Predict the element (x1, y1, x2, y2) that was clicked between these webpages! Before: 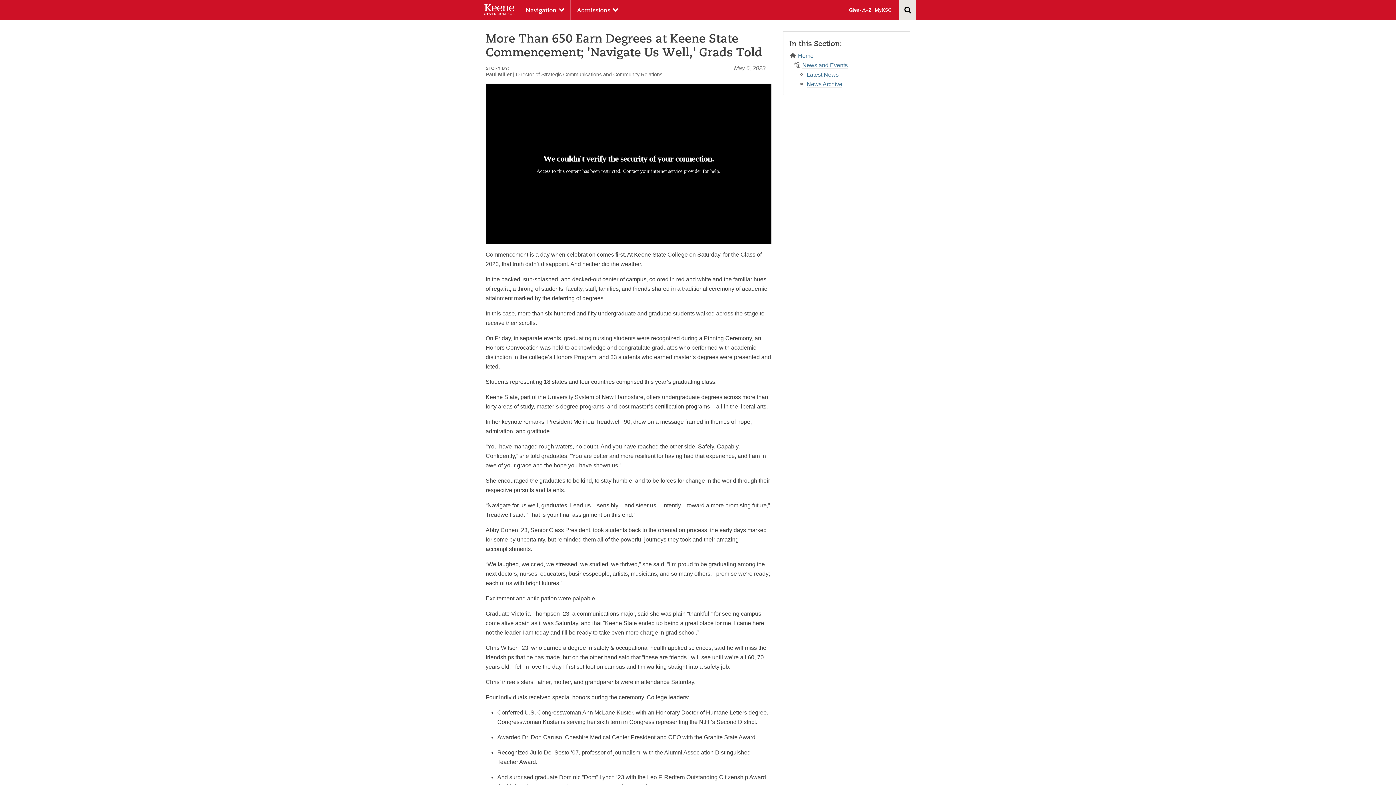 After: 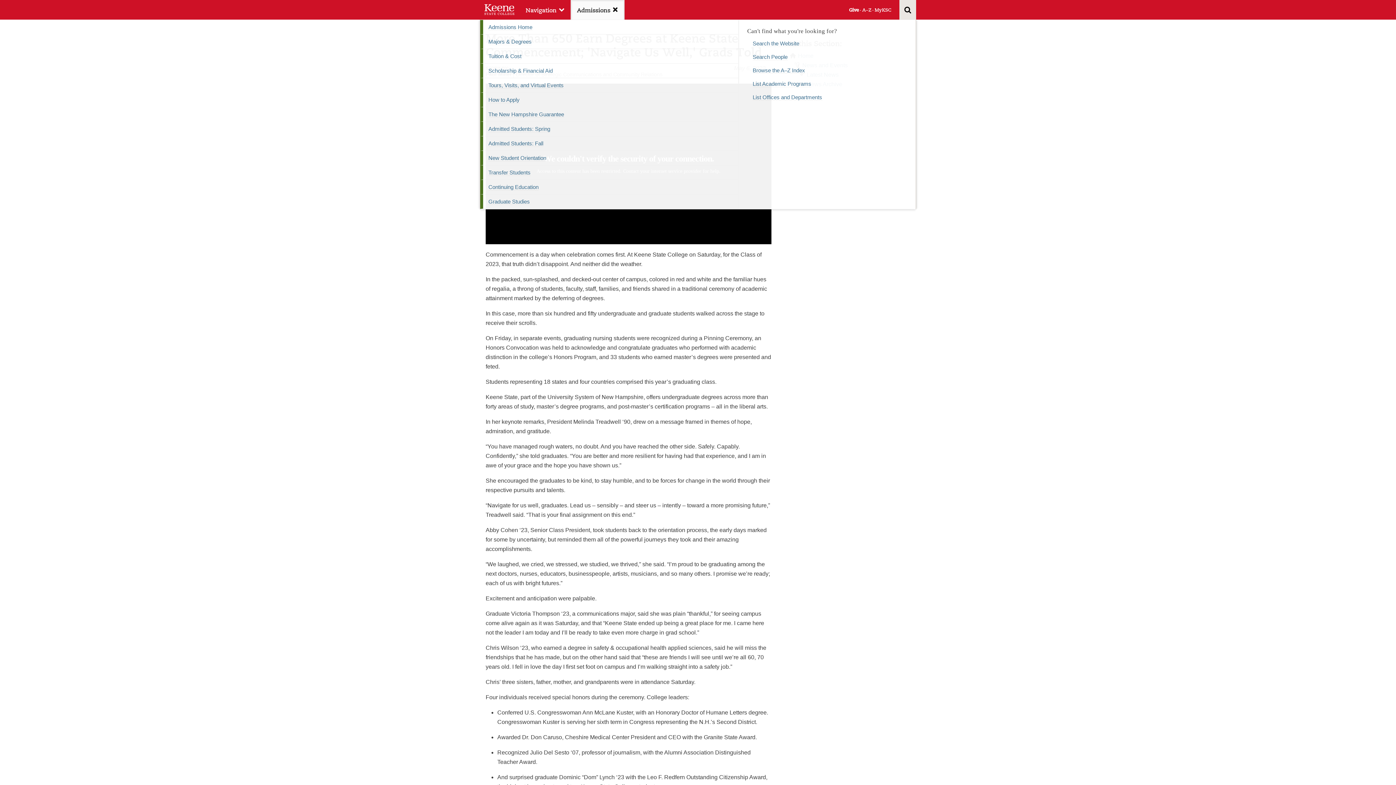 Action: label: Admissions bbox: (571, 0, 624, 19)